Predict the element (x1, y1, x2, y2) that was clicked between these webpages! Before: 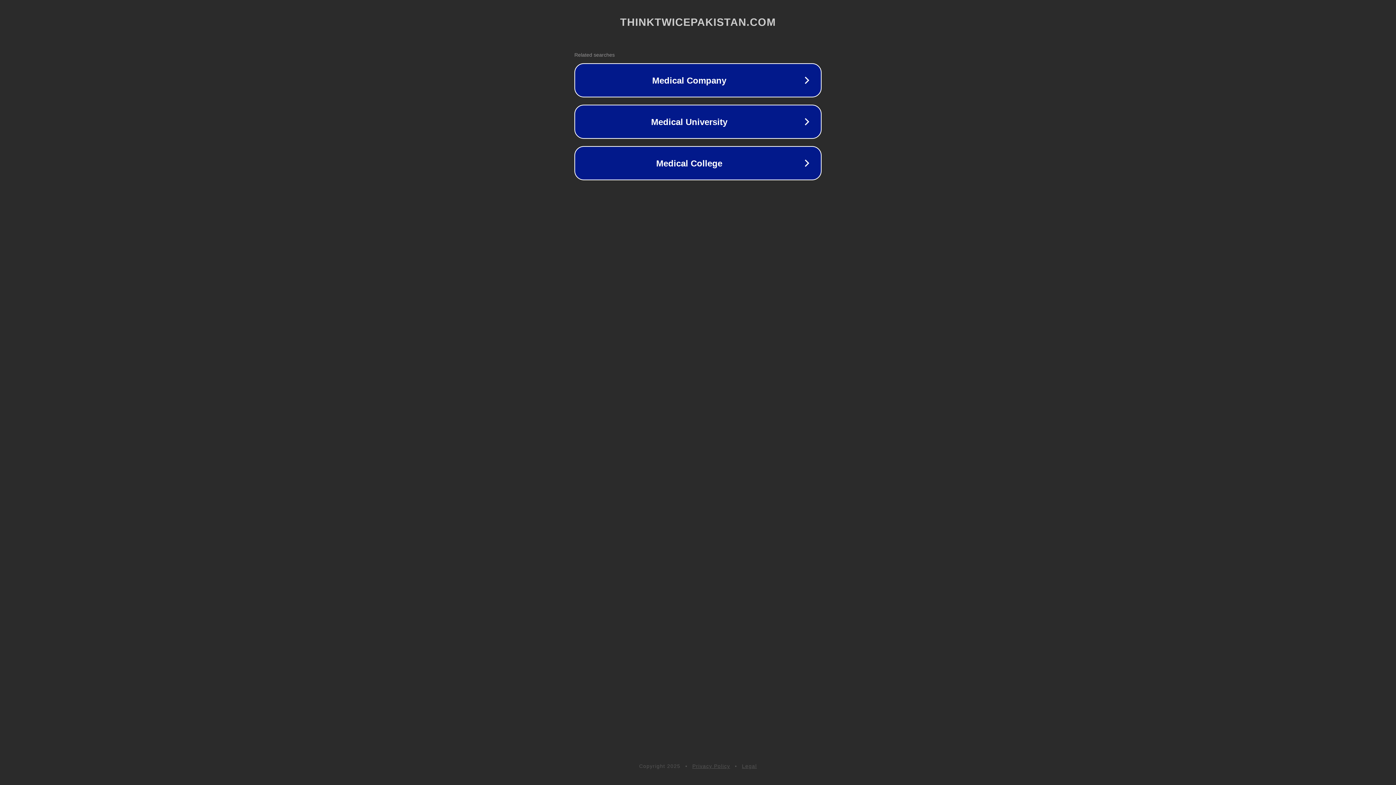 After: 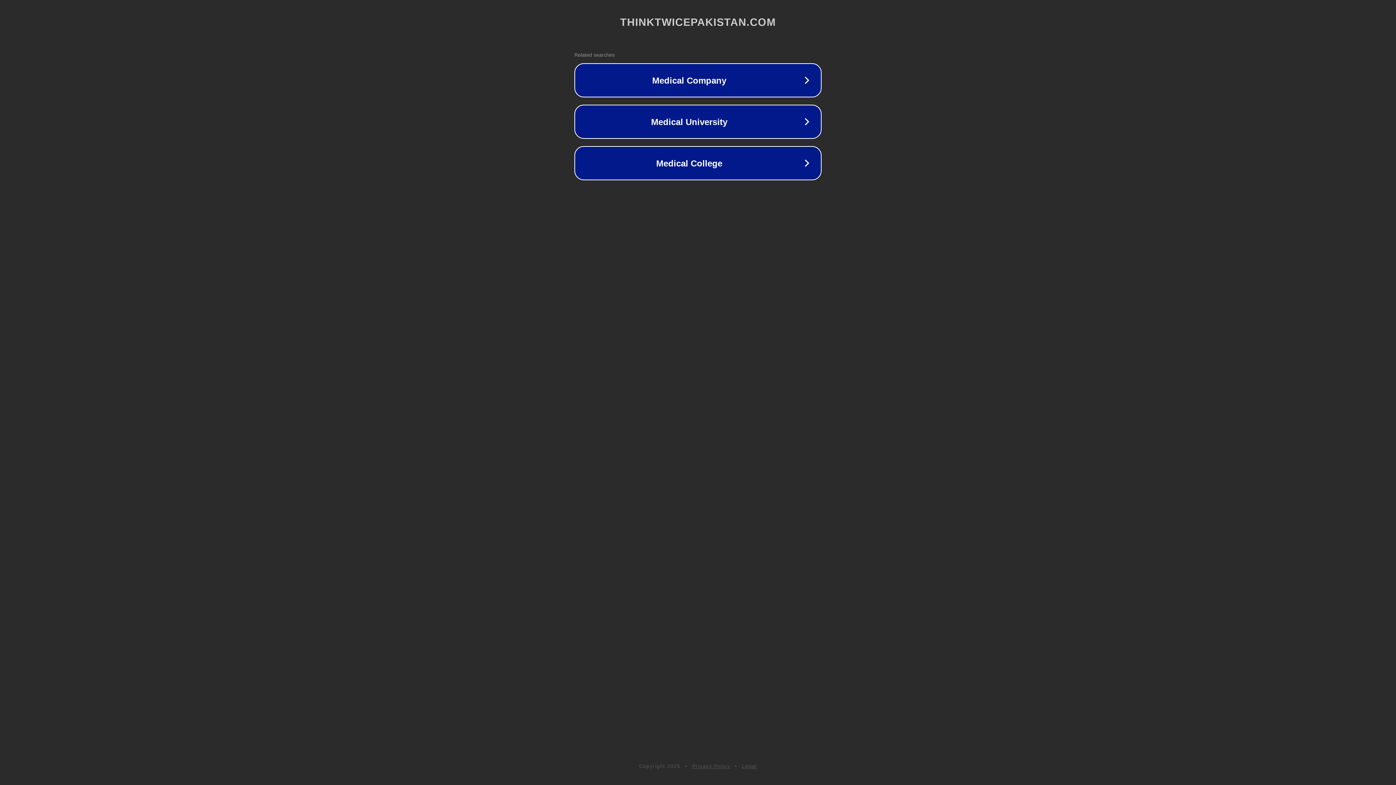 Action: label: Legal bbox: (742, 763, 757, 769)